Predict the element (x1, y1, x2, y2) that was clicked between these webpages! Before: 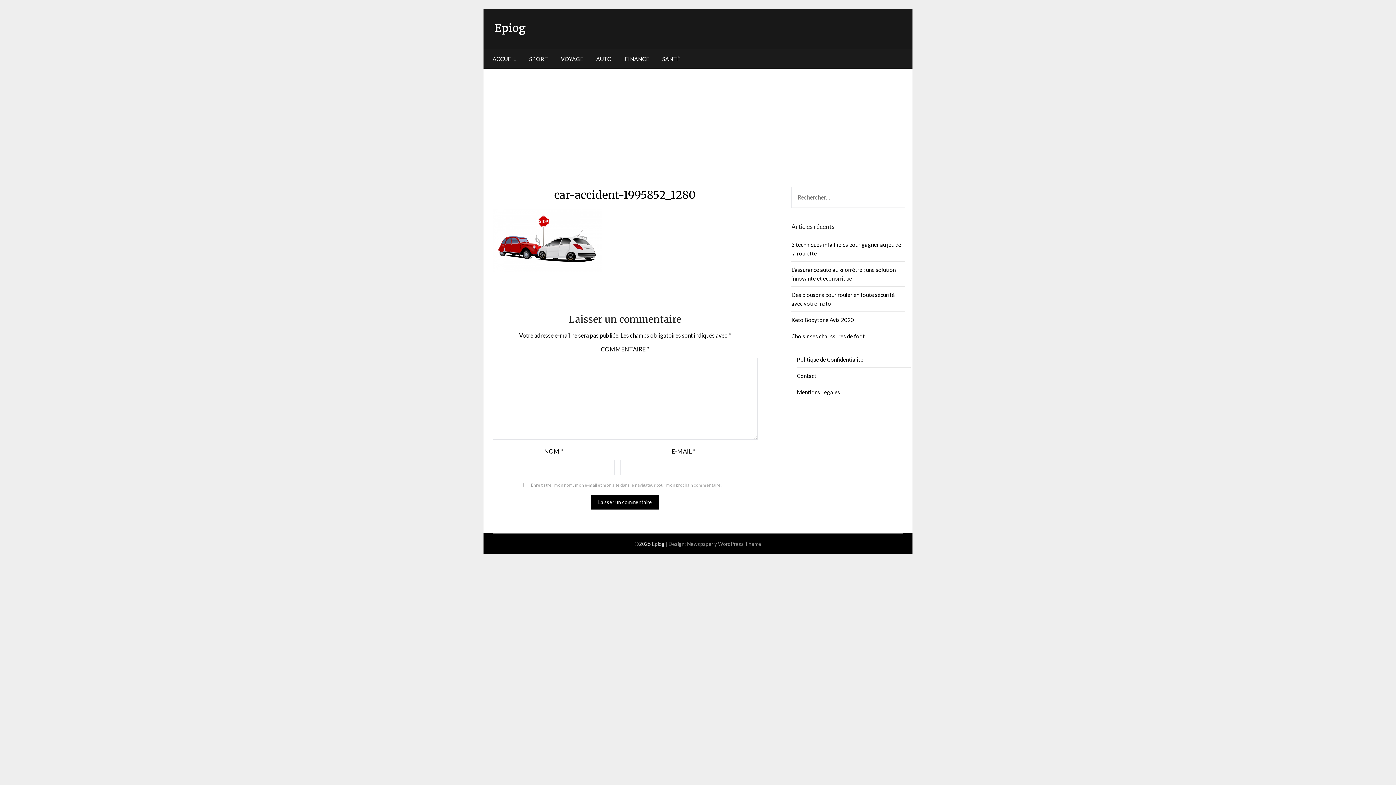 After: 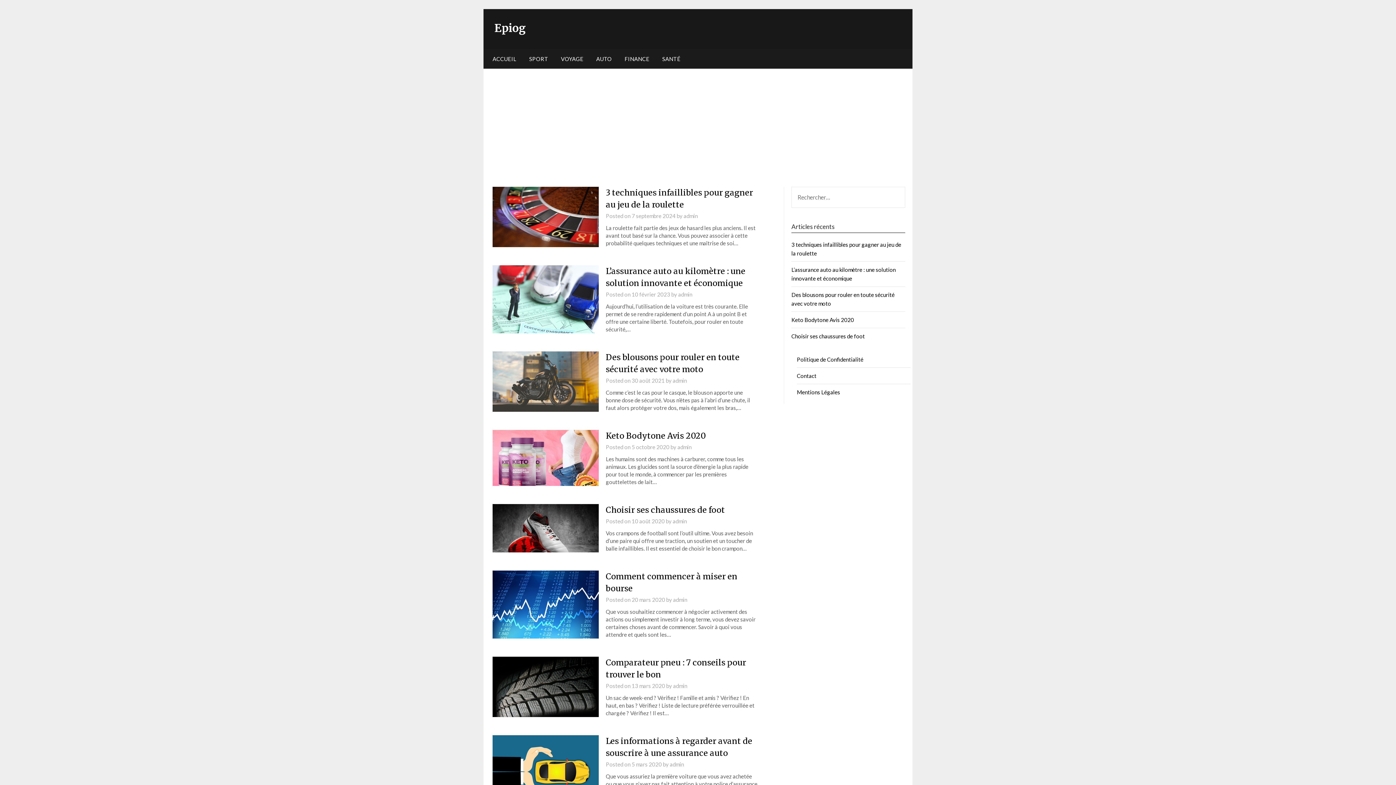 Action: bbox: (494, 21, 525, 34) label: Epiog